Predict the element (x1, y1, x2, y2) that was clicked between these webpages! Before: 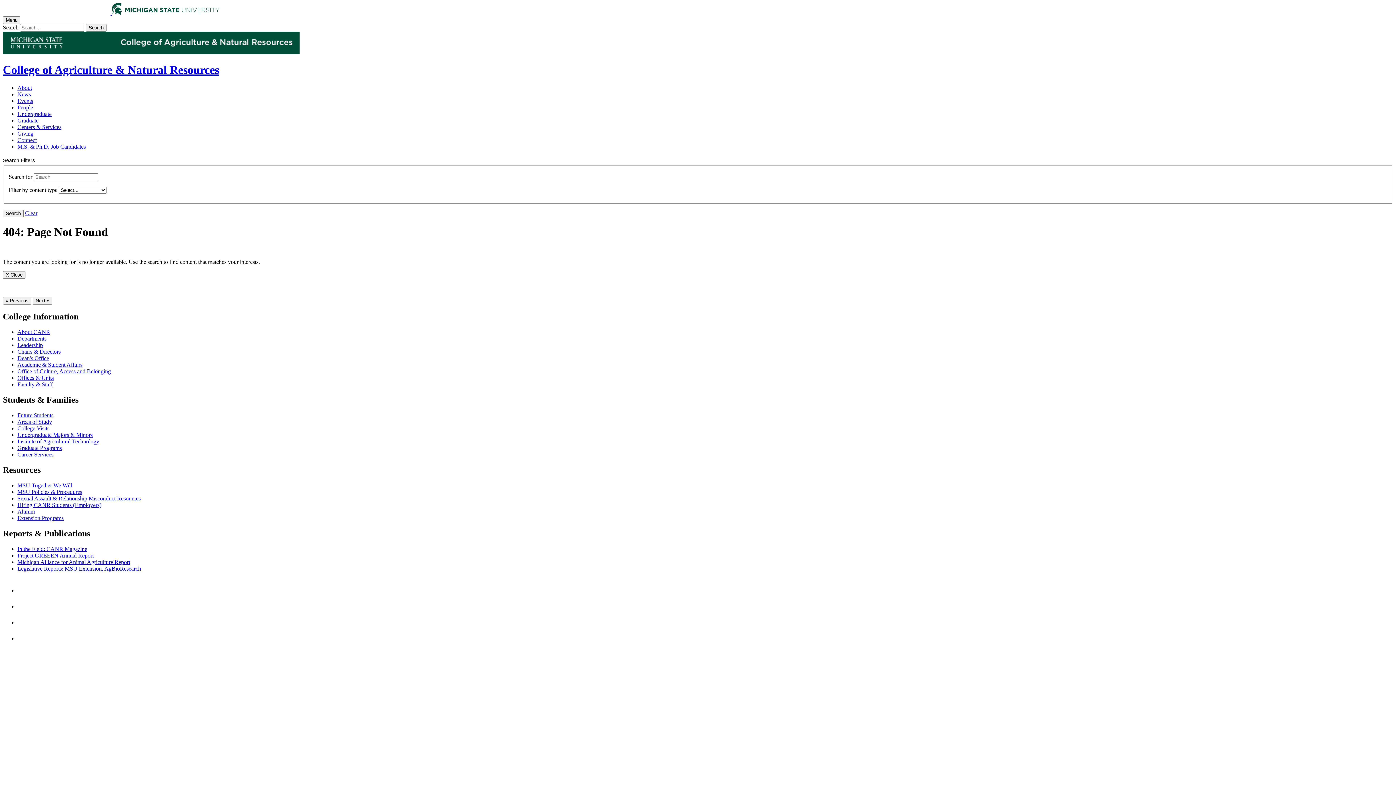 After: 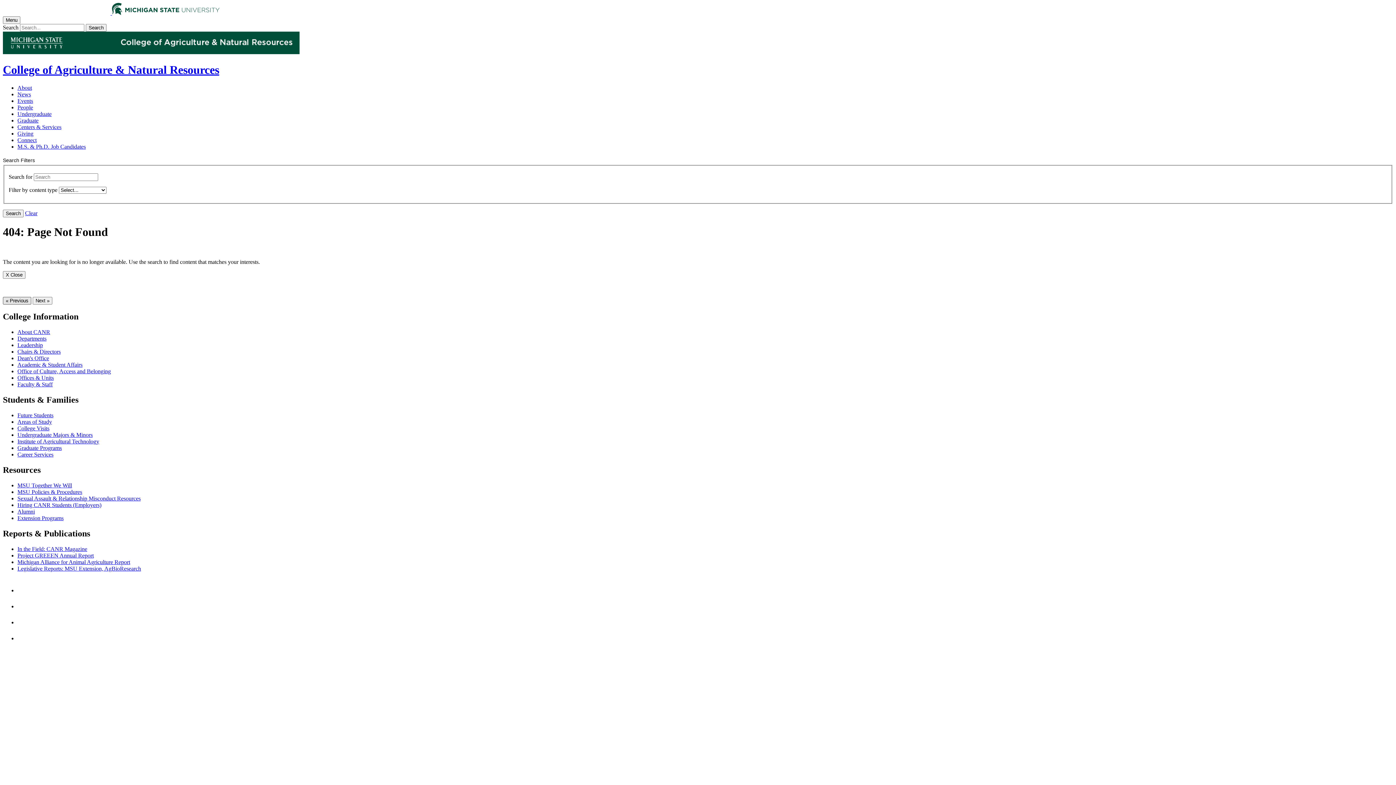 Action: bbox: (2, 297, 31, 304) label: « Previous